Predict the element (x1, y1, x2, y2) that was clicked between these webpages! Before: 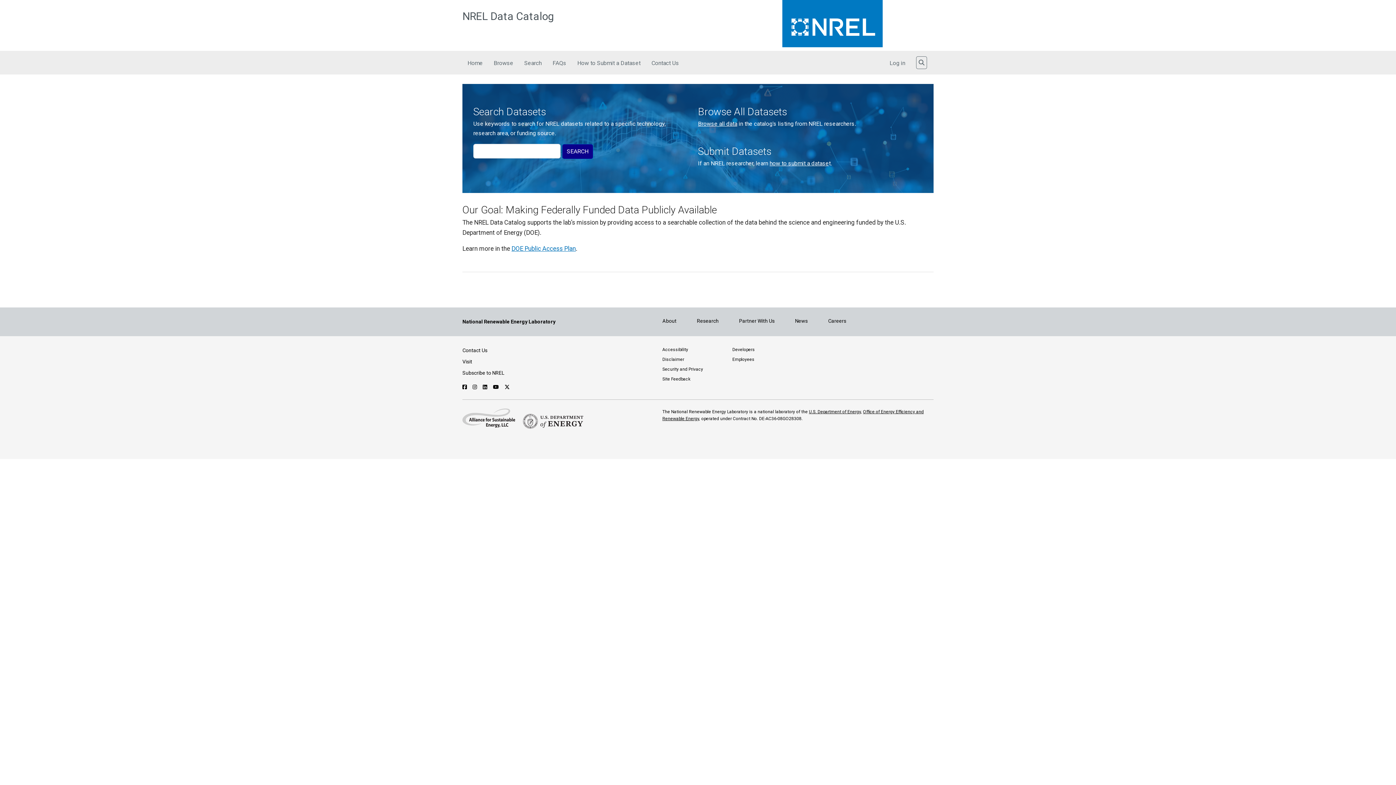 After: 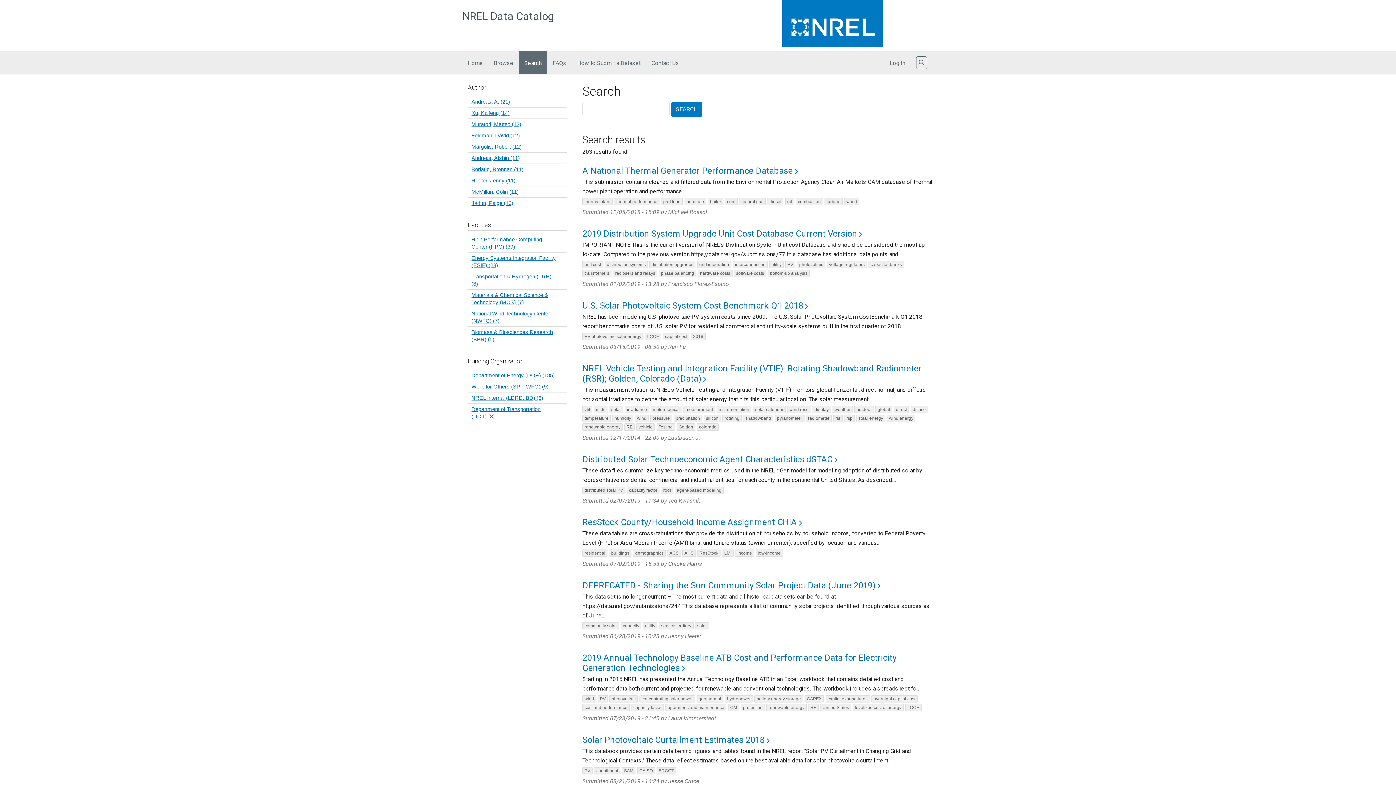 Action: bbox: (518, 51, 547, 74) label: Search